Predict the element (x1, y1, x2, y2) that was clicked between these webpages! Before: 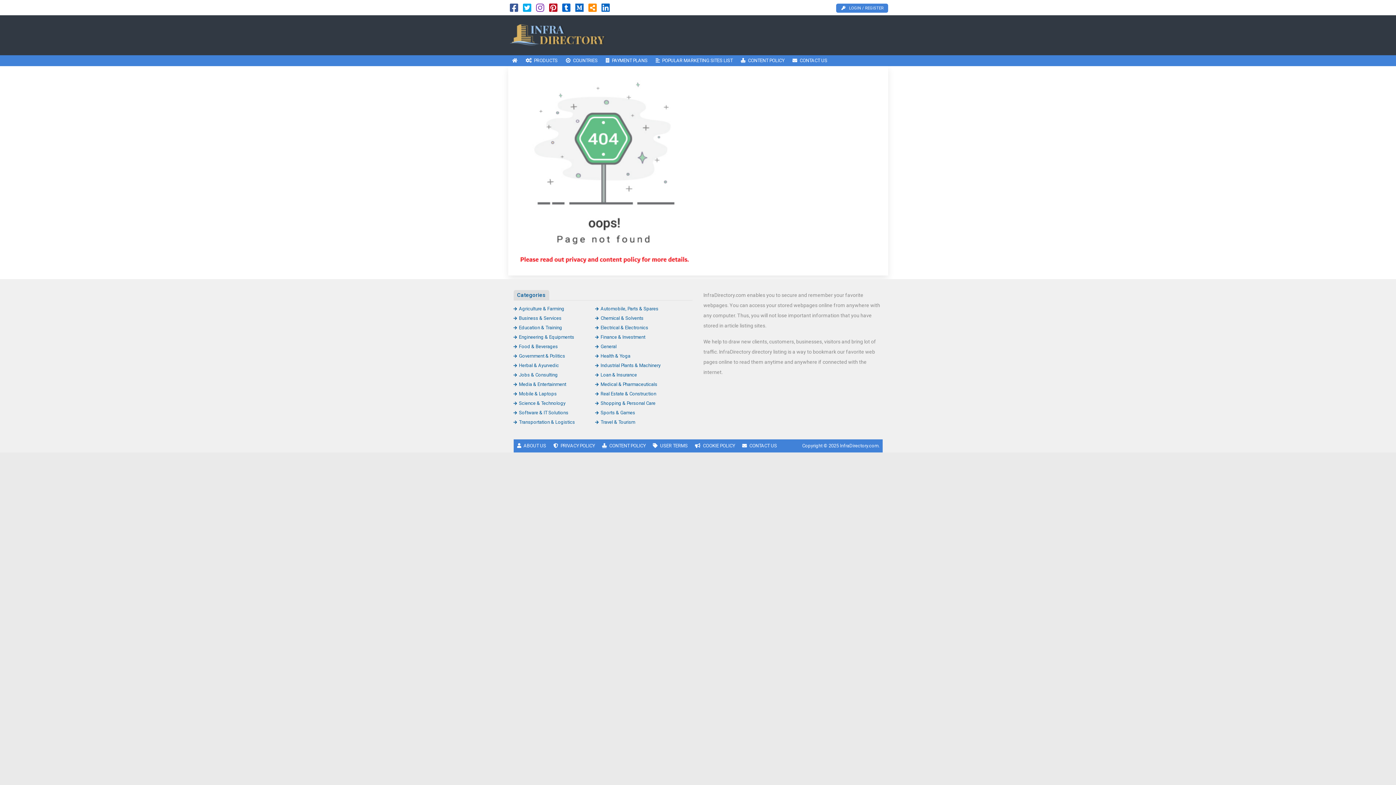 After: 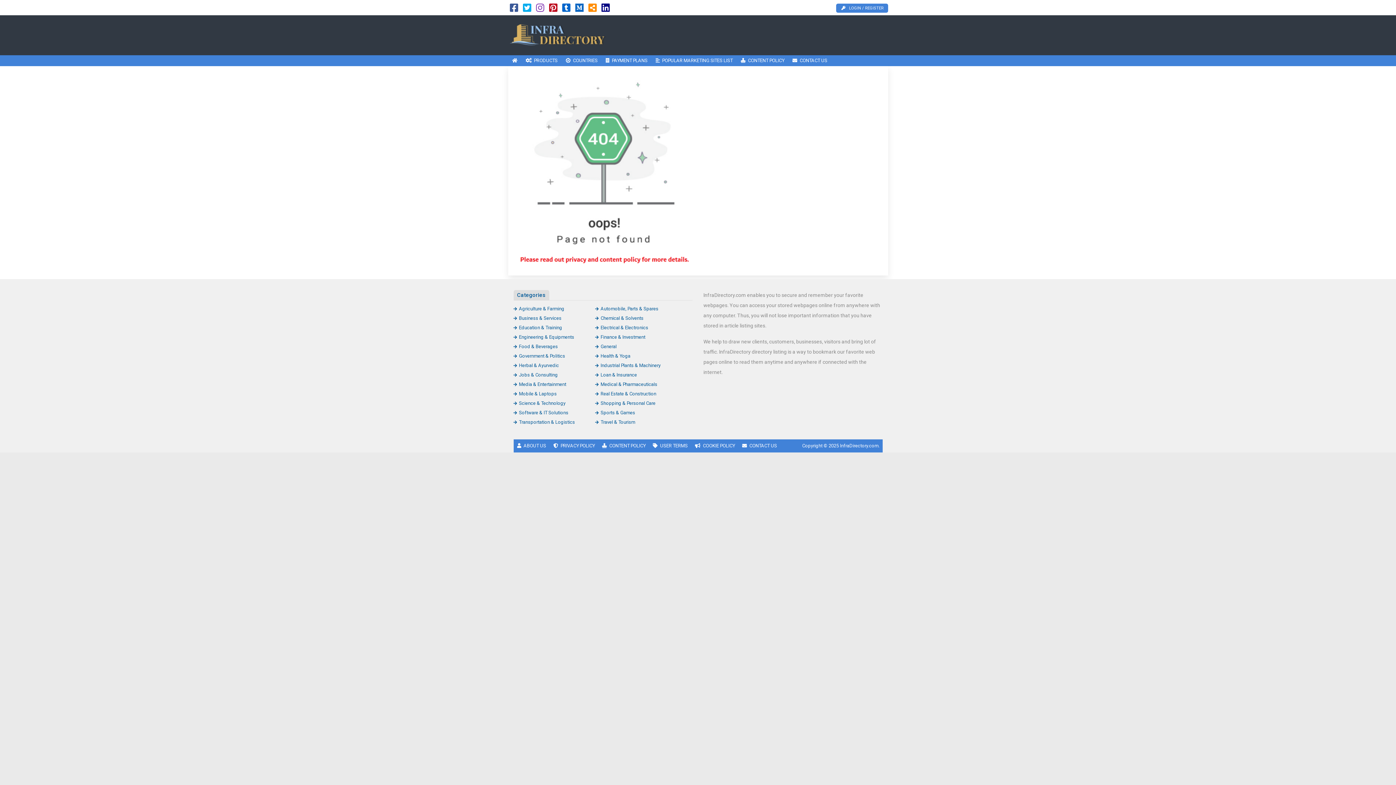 Action: bbox: (601, 6, 610, 12)